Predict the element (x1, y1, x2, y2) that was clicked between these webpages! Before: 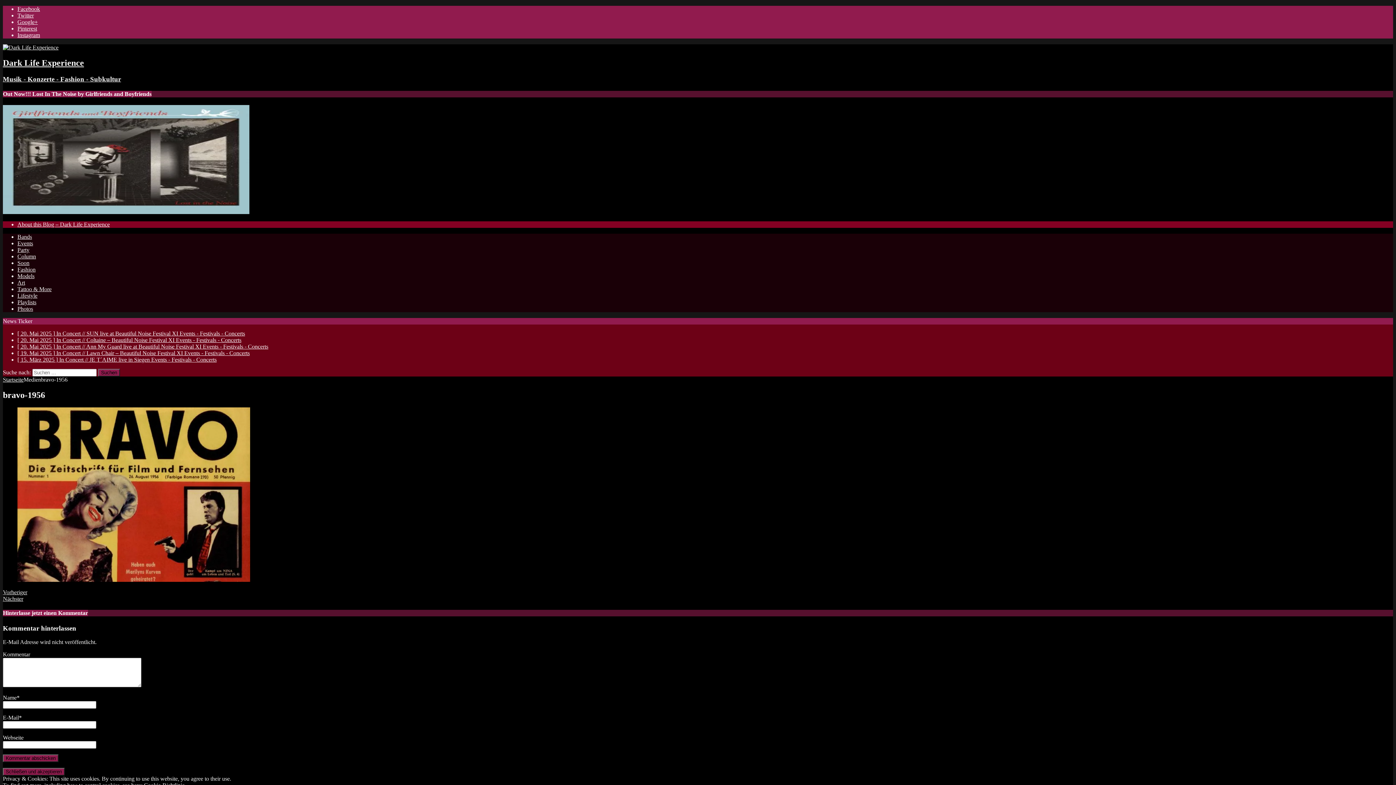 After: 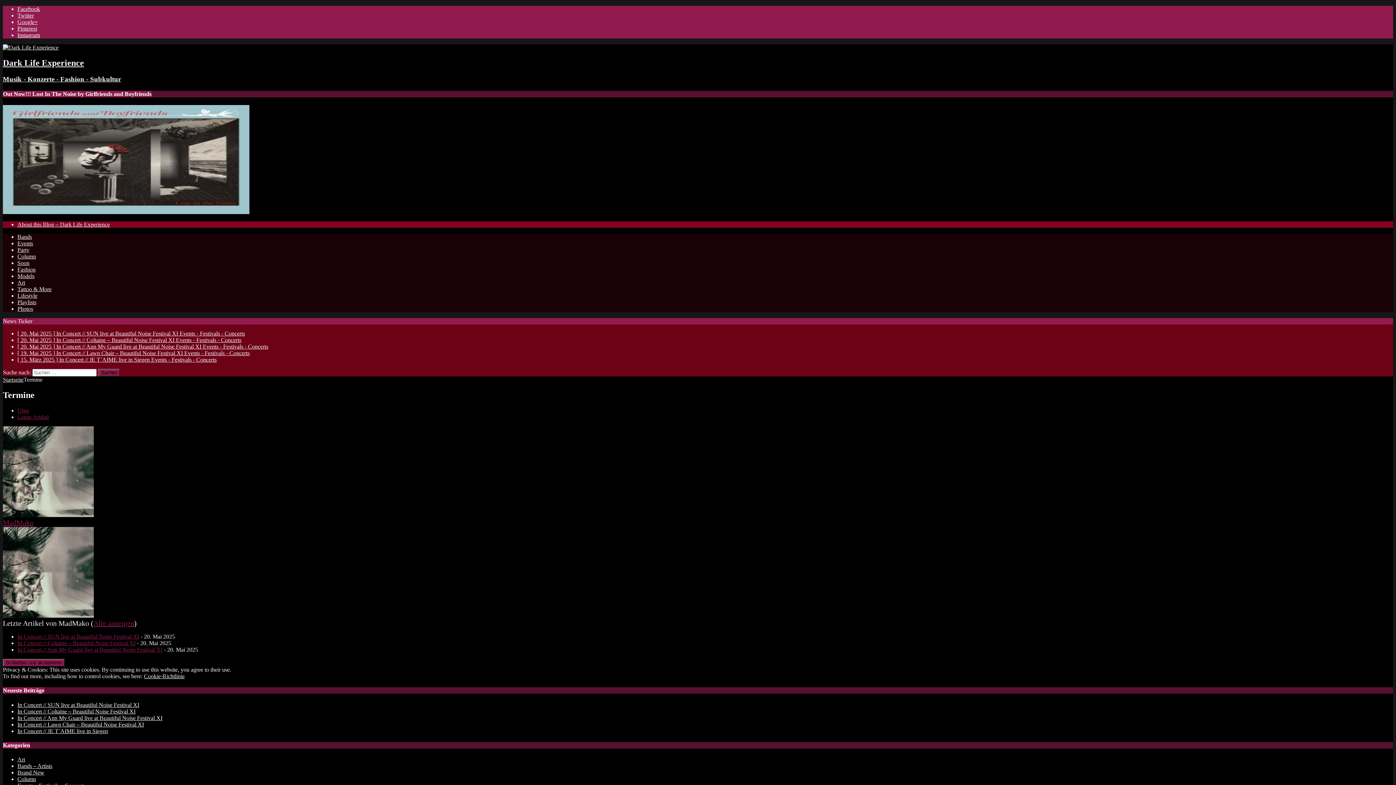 Action: label: Soon bbox: (17, 260, 29, 266)